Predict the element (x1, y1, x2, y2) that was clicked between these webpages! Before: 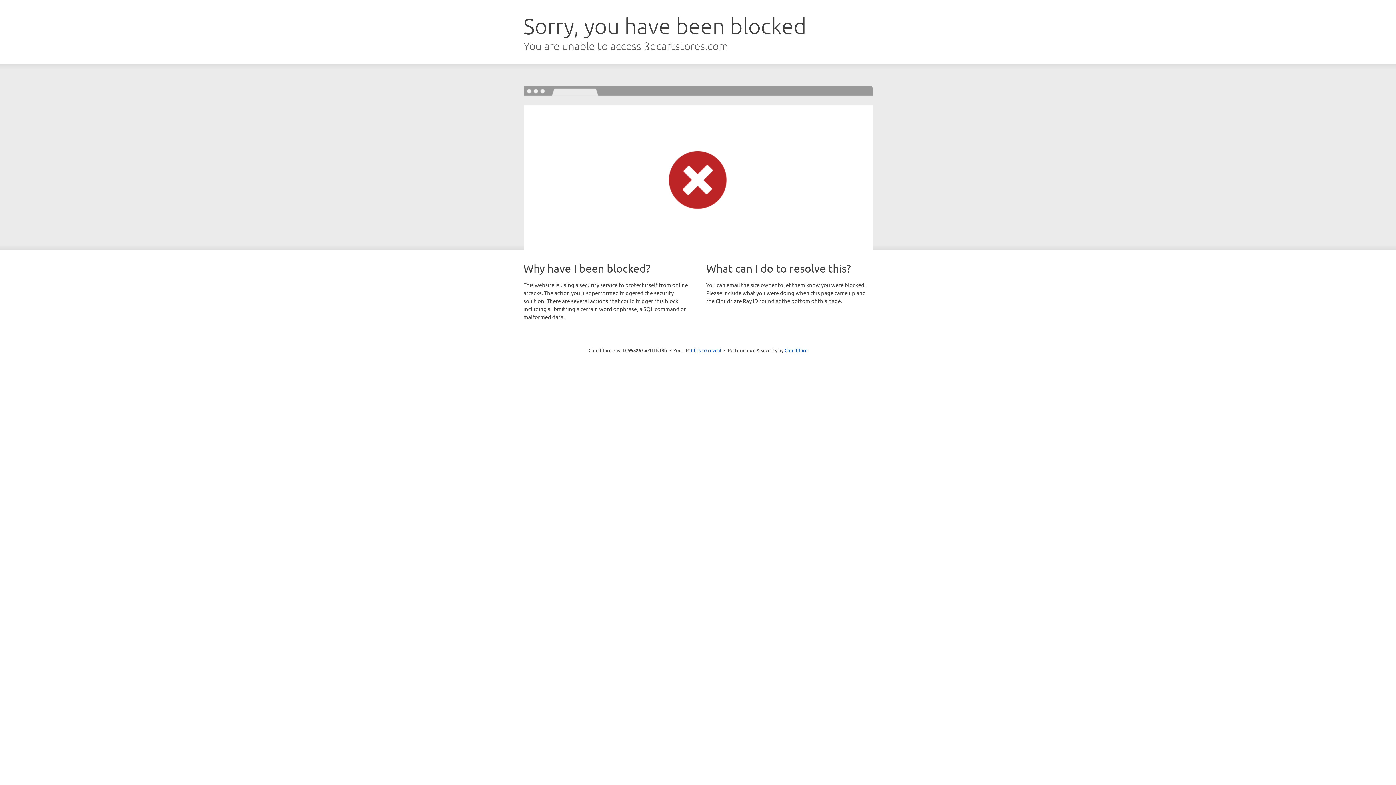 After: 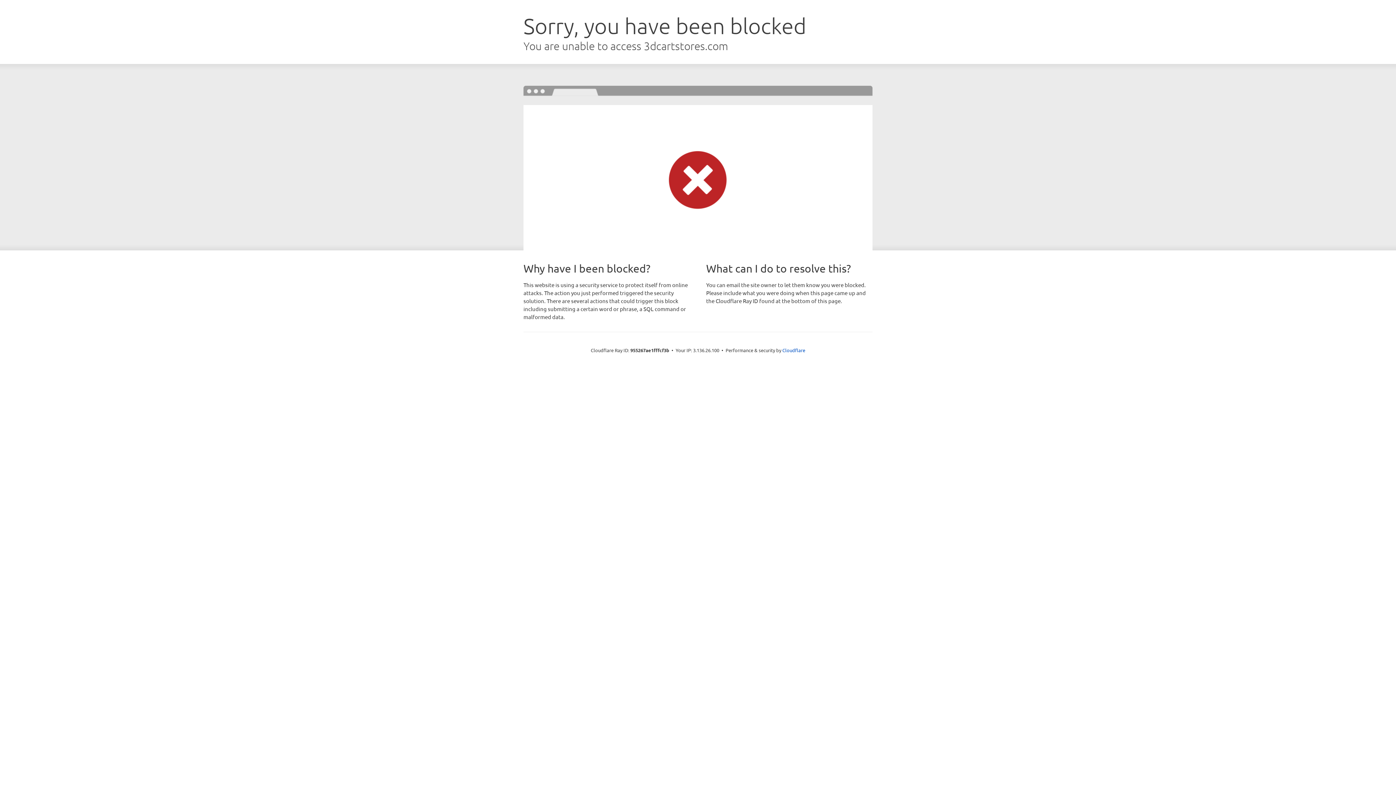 Action: label: Click to reveal bbox: (691, 346, 721, 353)